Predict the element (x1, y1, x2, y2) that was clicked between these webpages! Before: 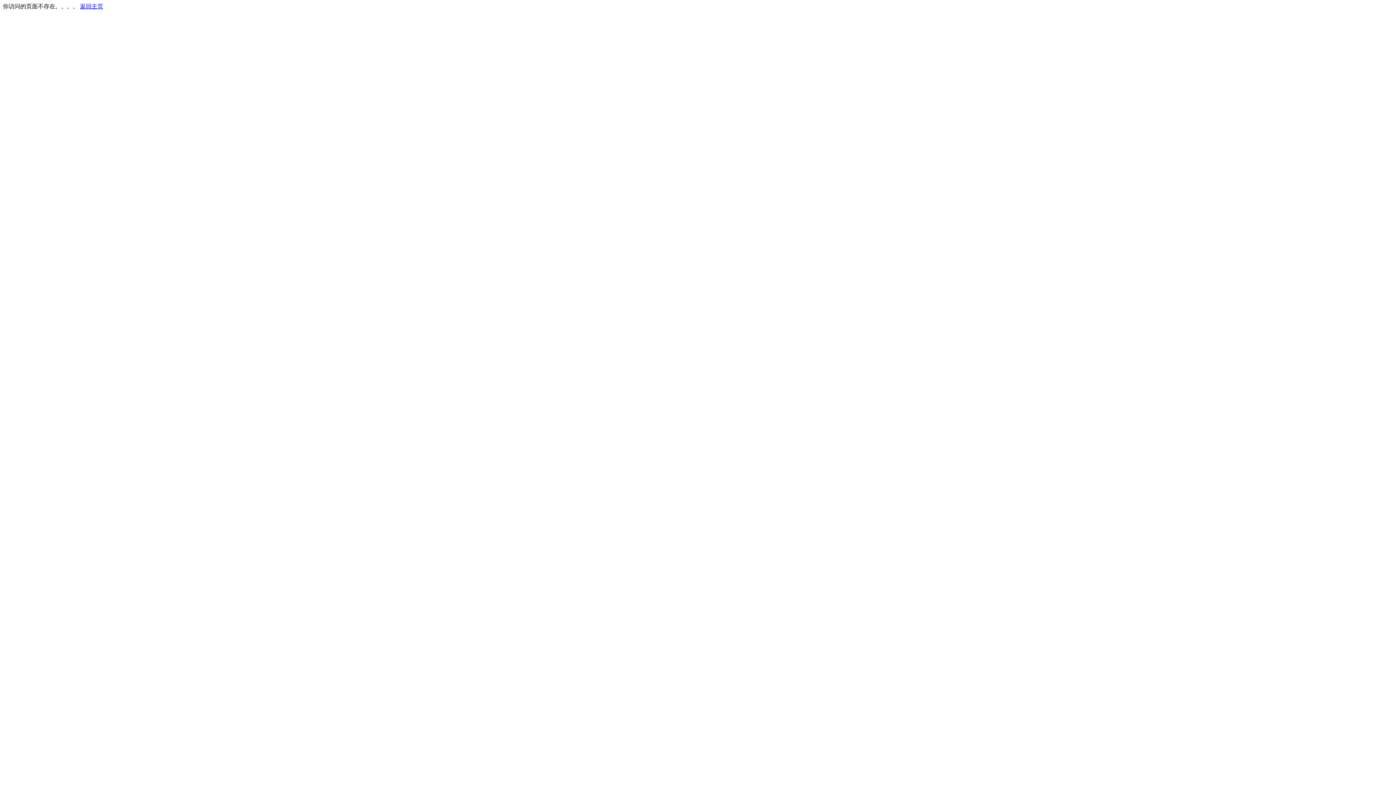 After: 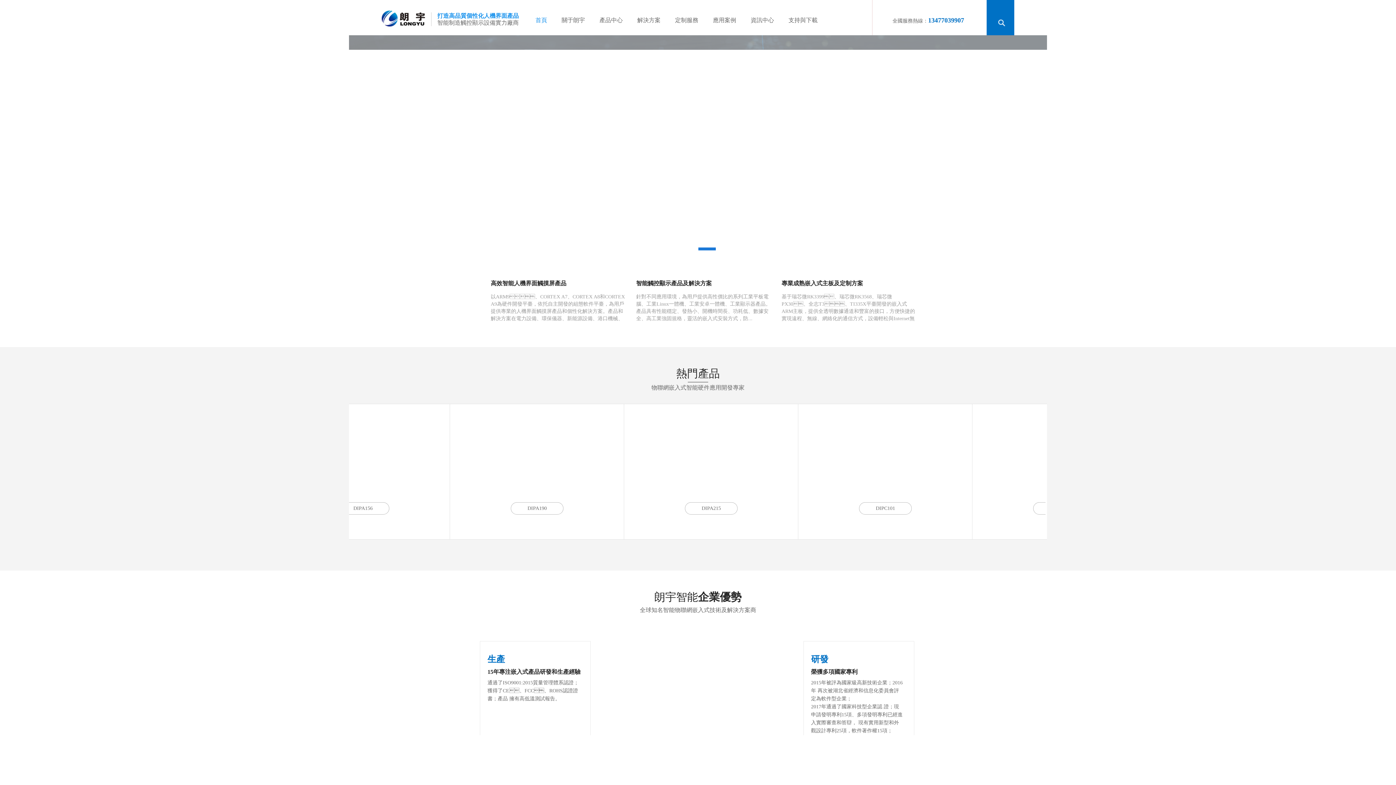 Action: bbox: (80, 3, 103, 9) label: 返回主页